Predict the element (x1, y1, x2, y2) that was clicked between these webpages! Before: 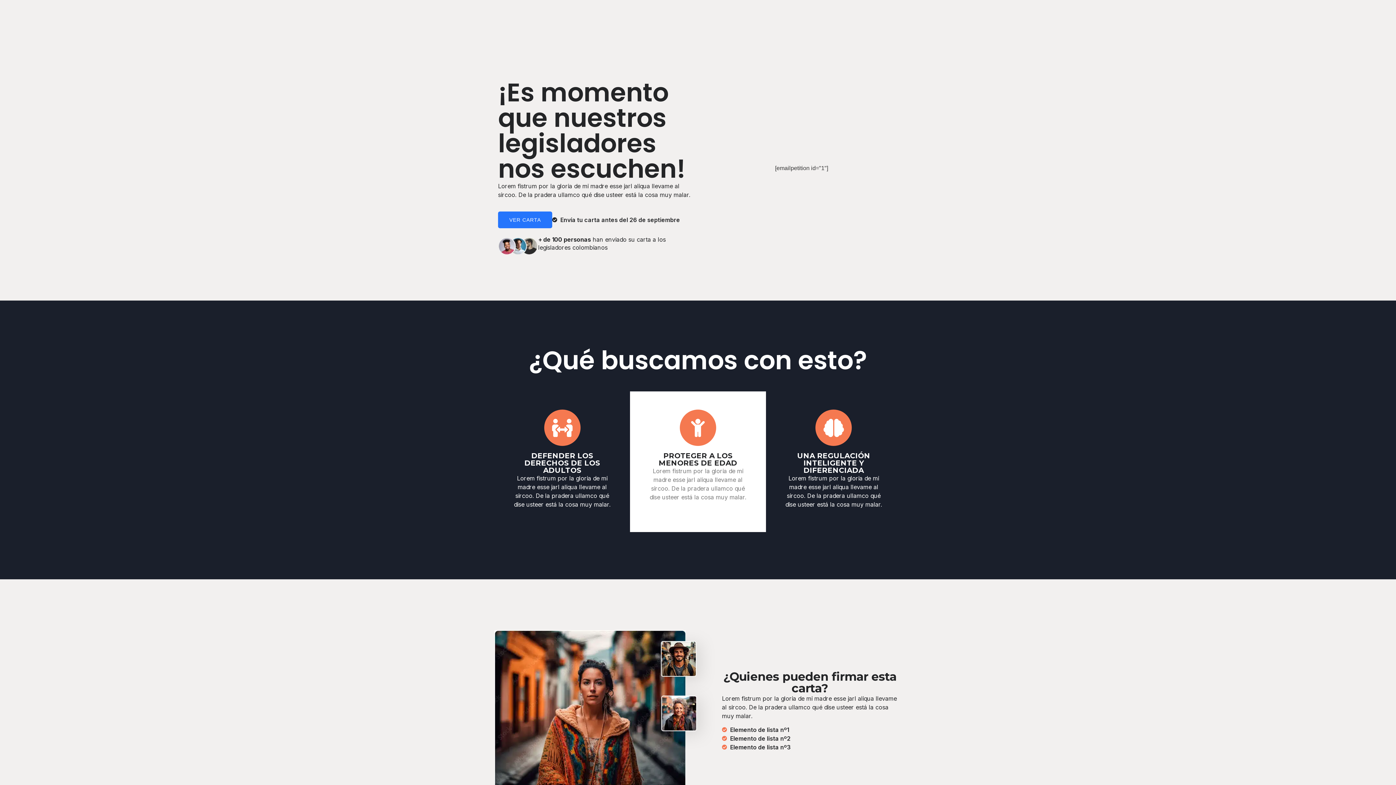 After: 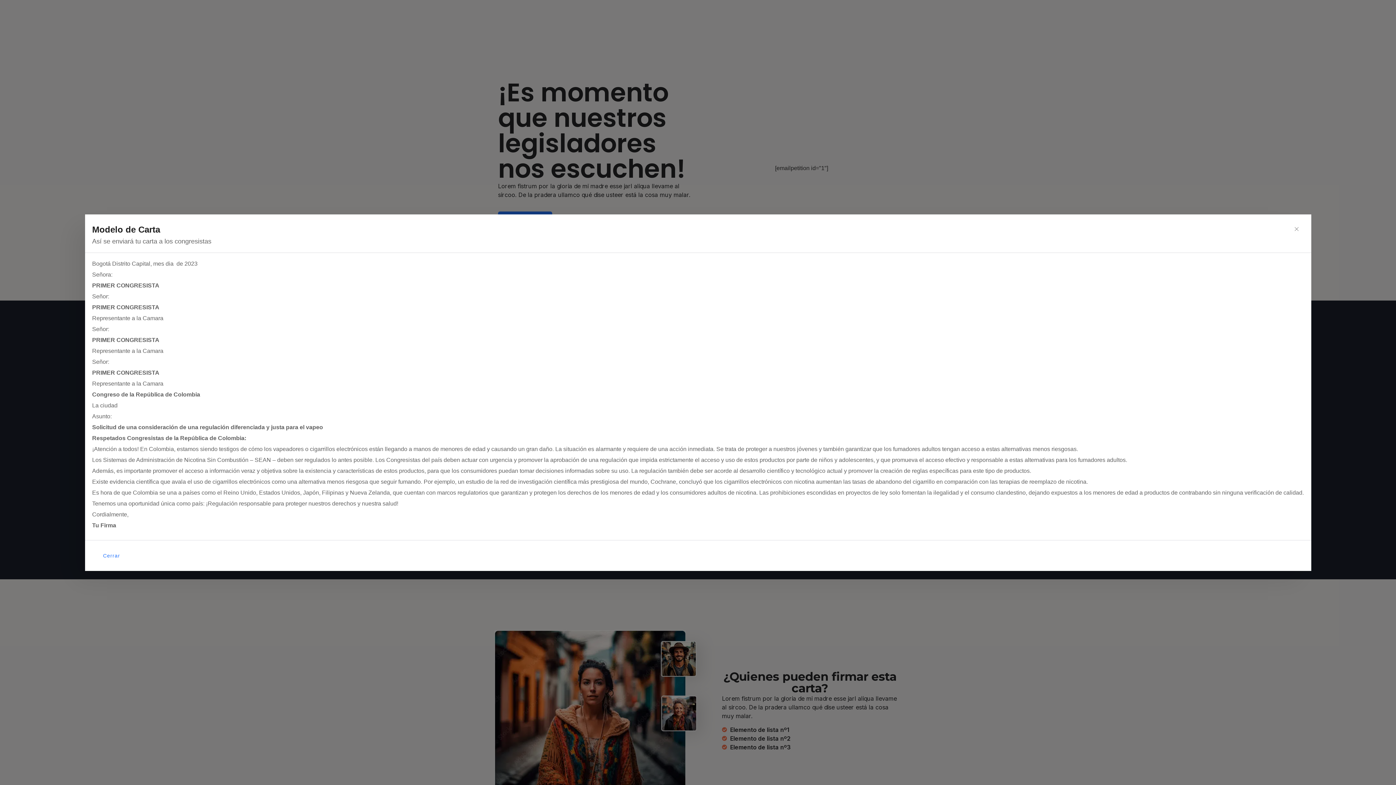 Action: bbox: (498, 211, 552, 228) label: VER CARTA